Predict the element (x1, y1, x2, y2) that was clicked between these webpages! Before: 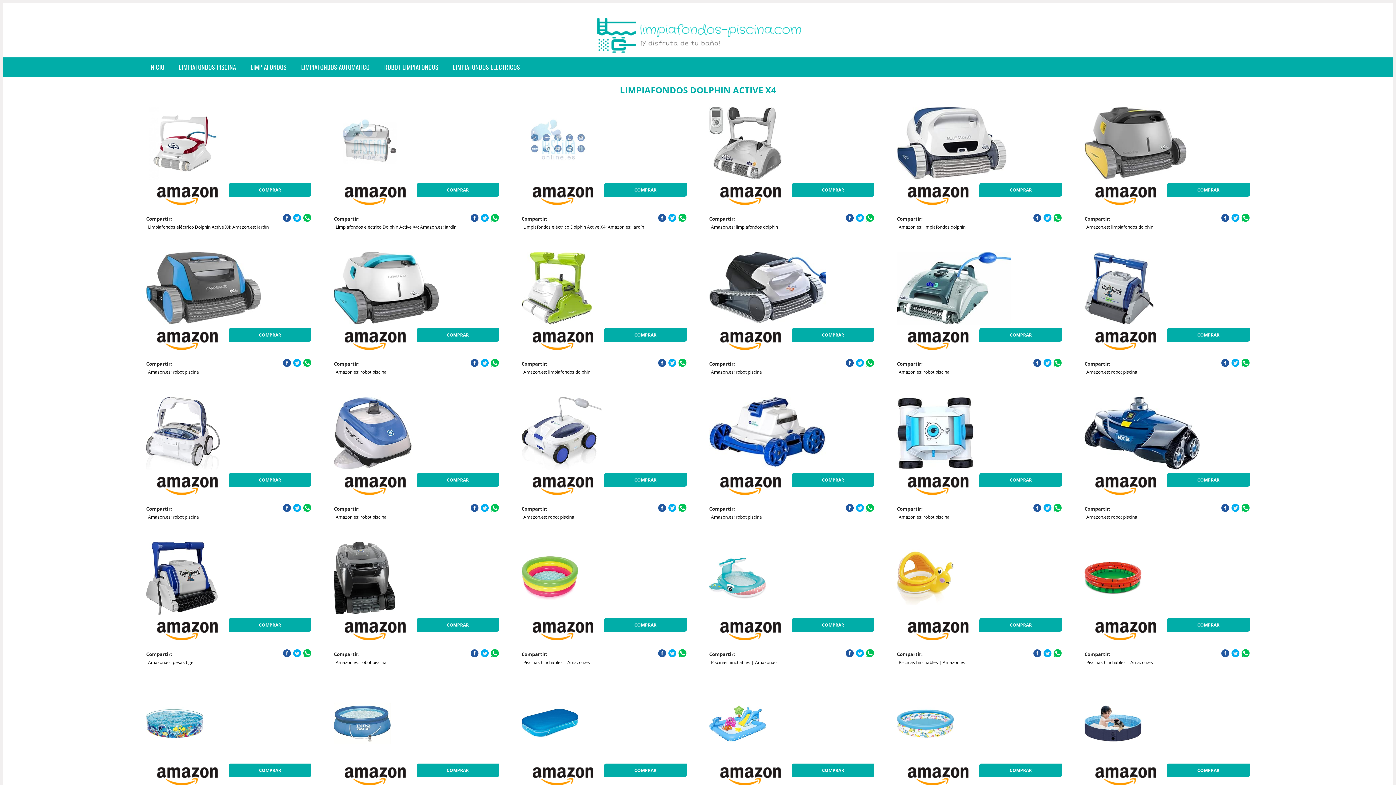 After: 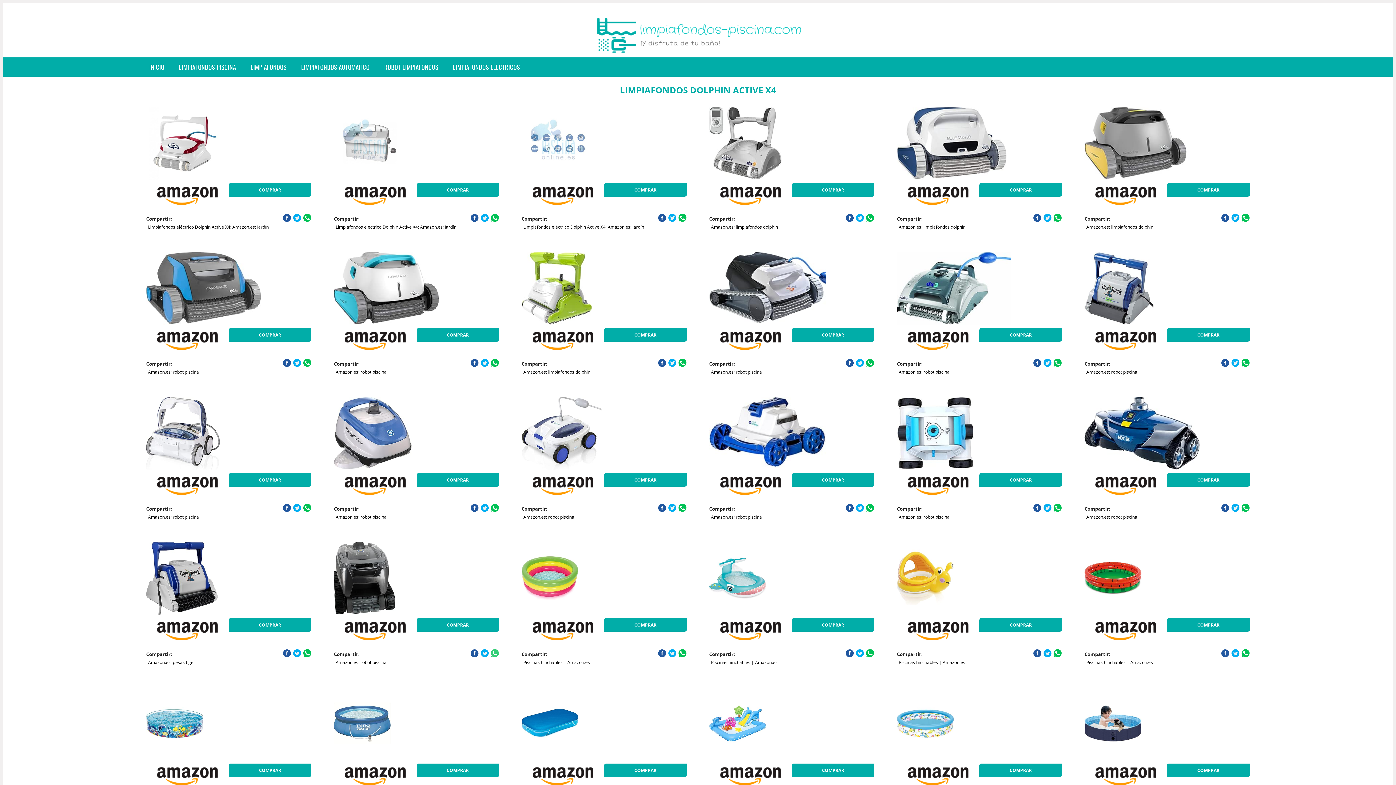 Action: bbox: (490, 649, 499, 657)